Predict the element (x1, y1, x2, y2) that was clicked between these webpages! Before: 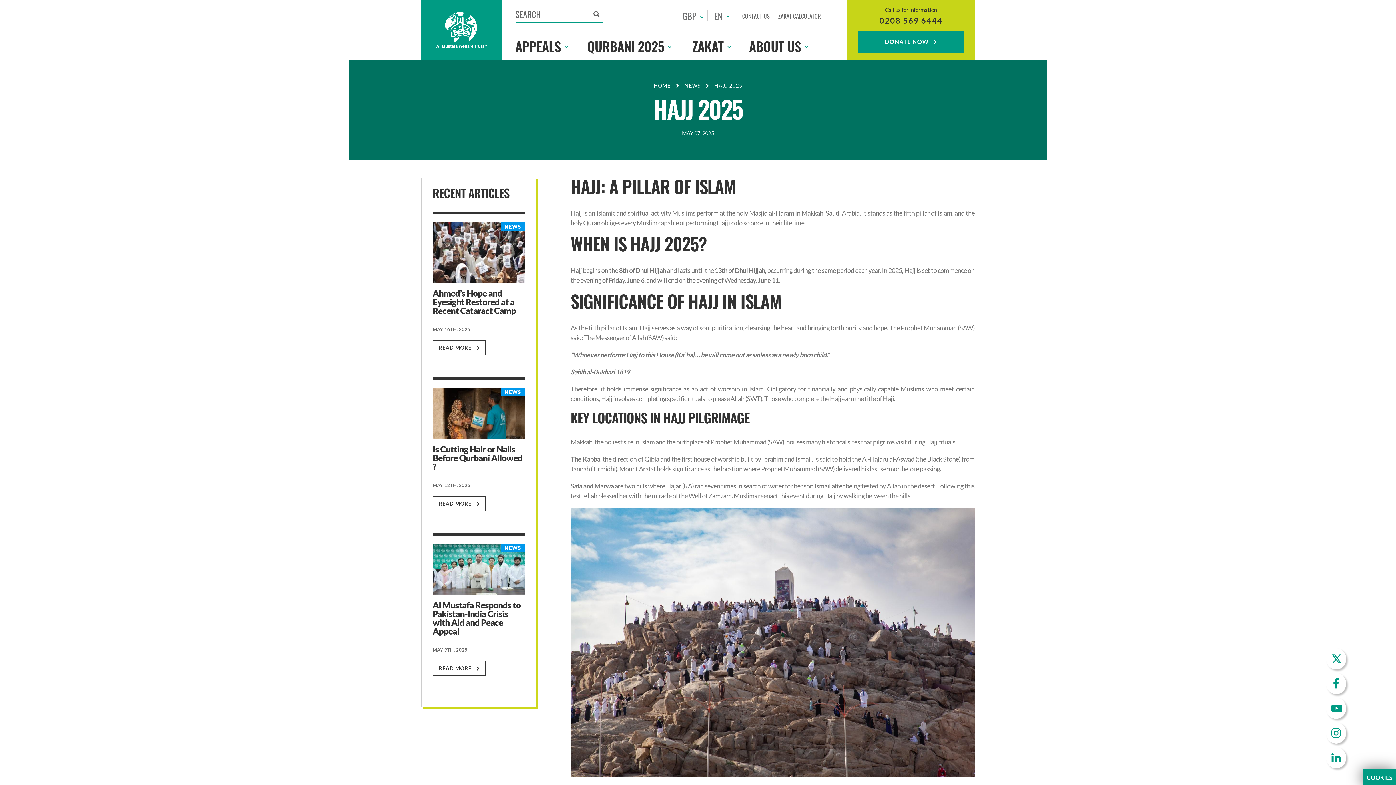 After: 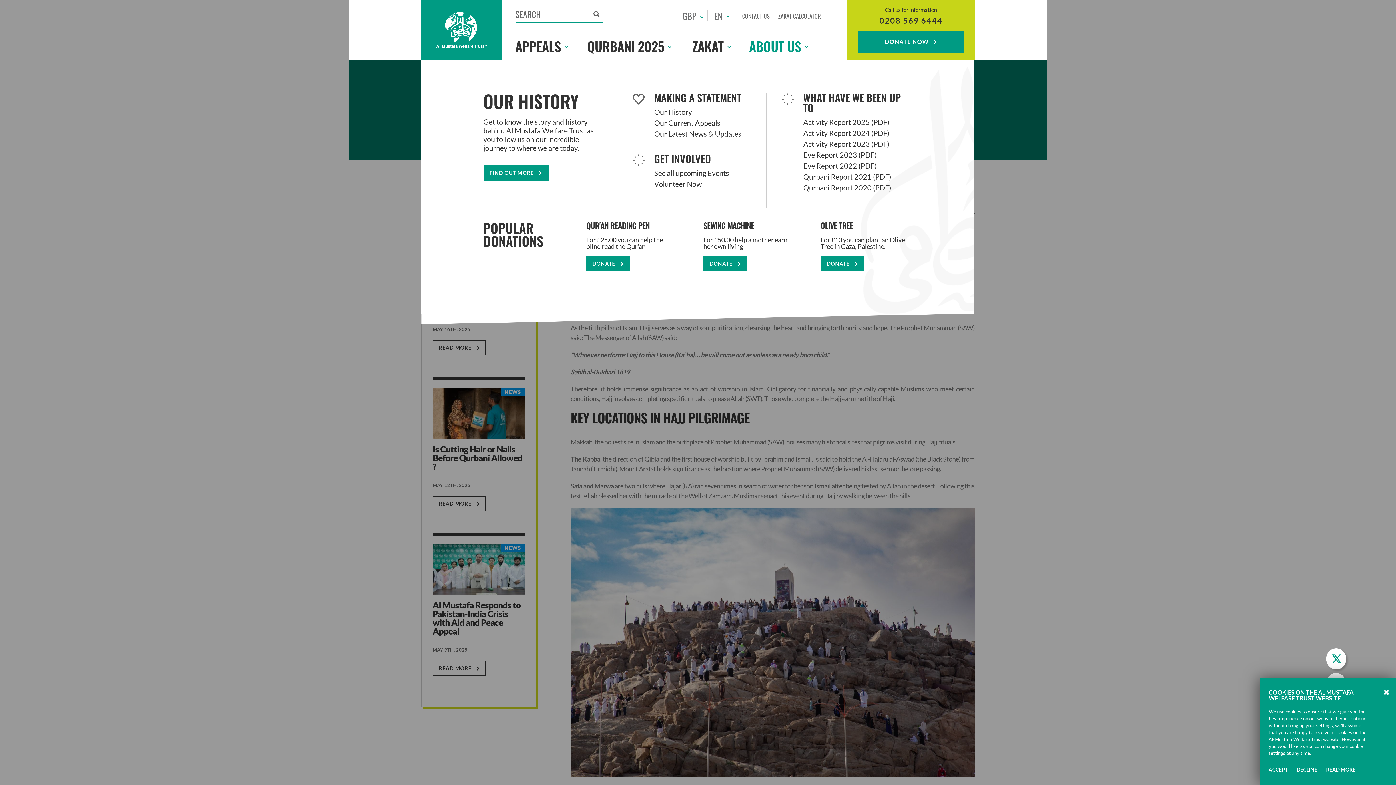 Action: label: ABOUT US bbox: (742, 32, 820, 60)